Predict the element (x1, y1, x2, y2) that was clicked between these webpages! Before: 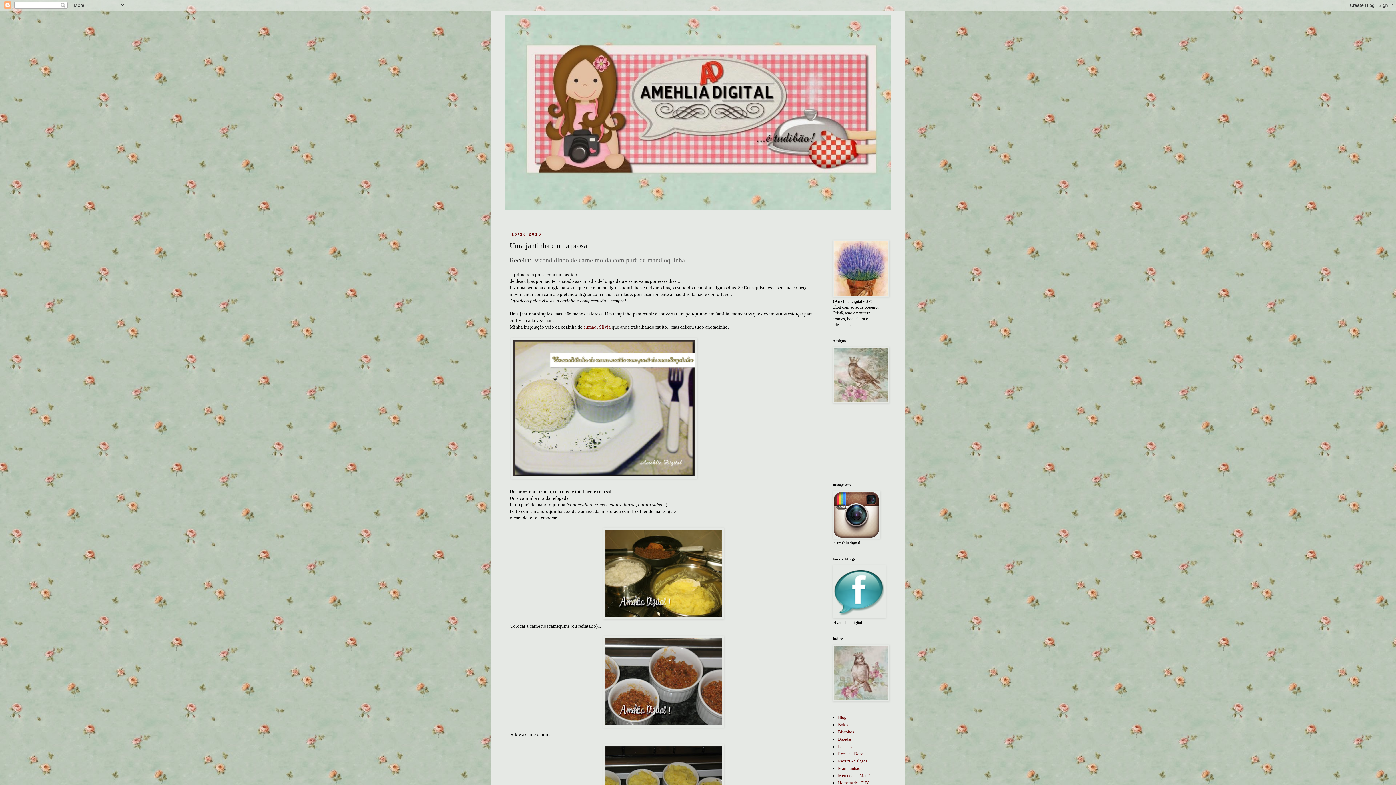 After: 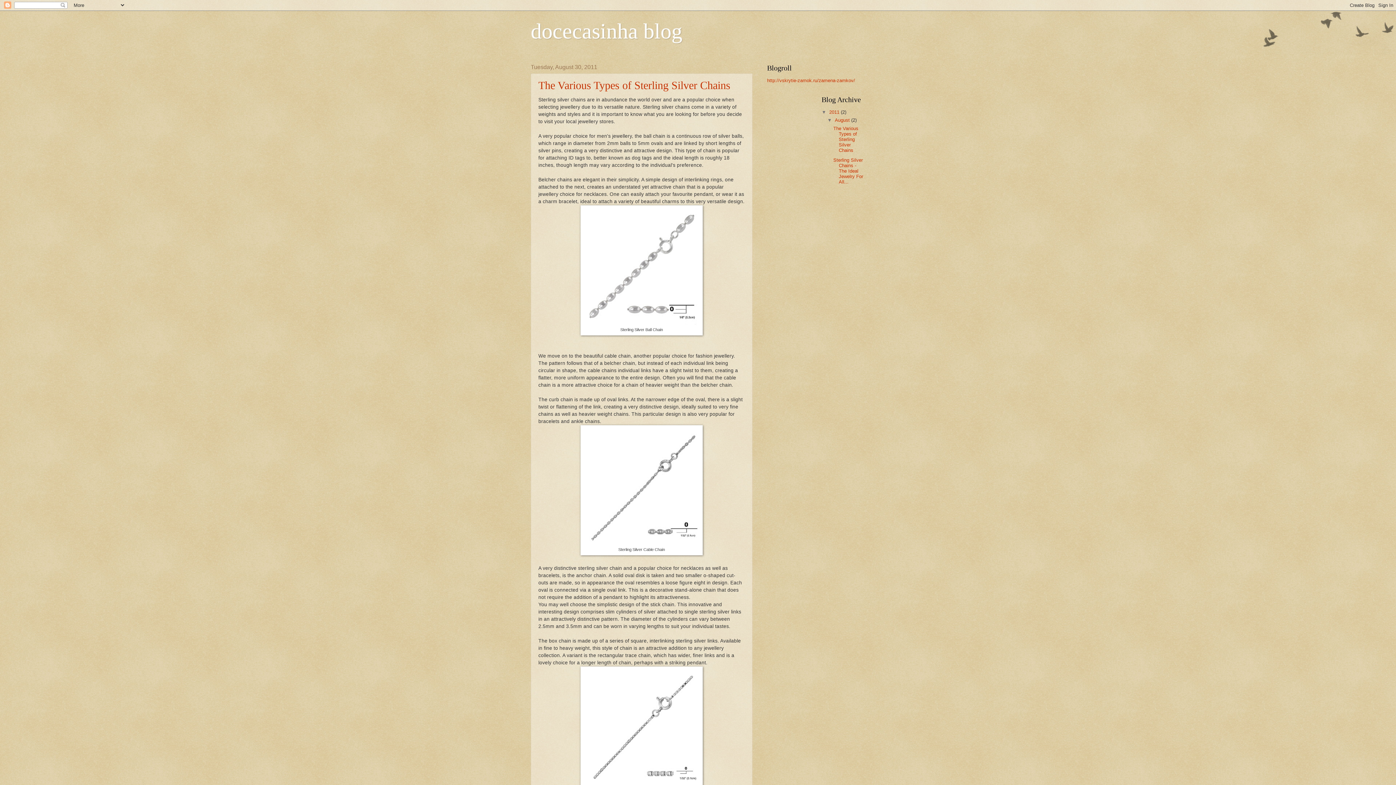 Action: label: cumadi Sílvia bbox: (583, 324, 610, 329)